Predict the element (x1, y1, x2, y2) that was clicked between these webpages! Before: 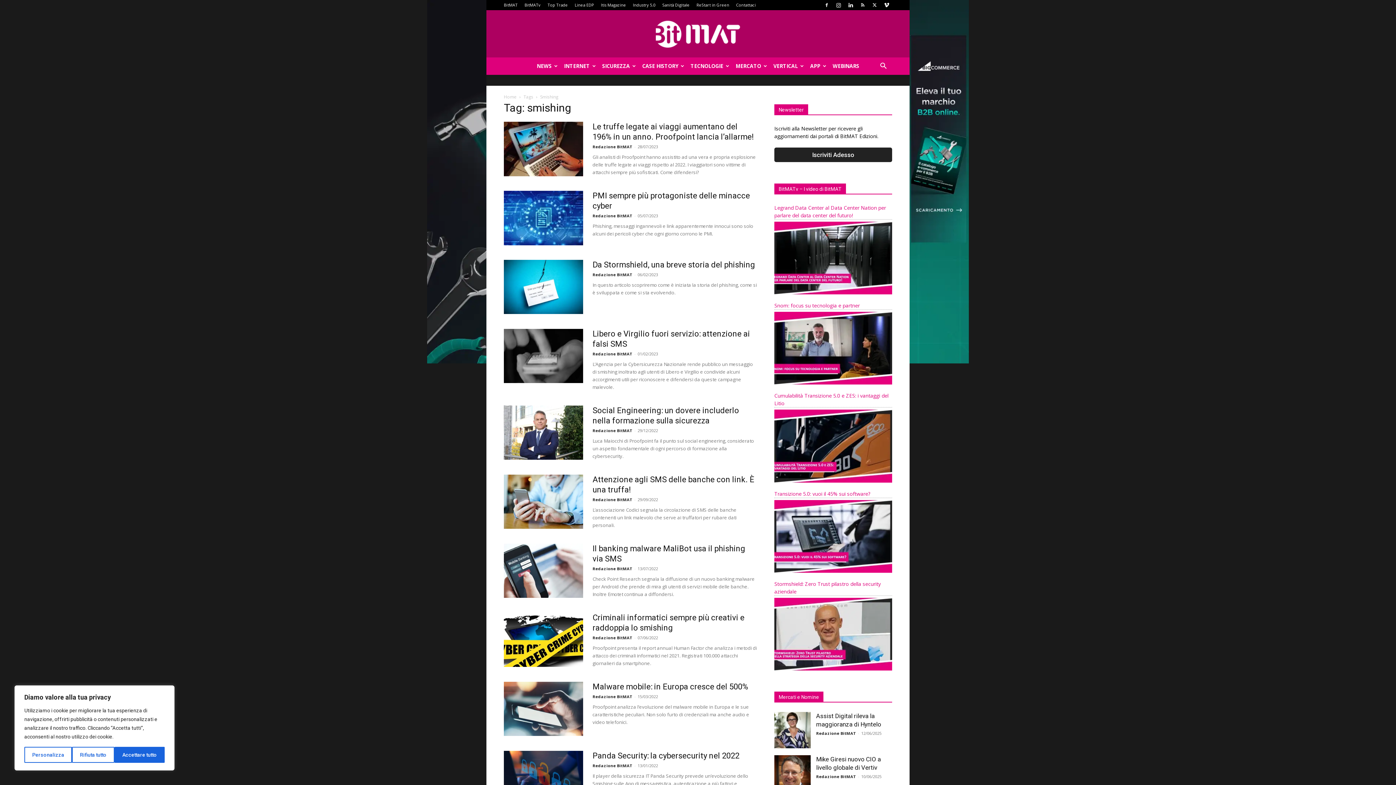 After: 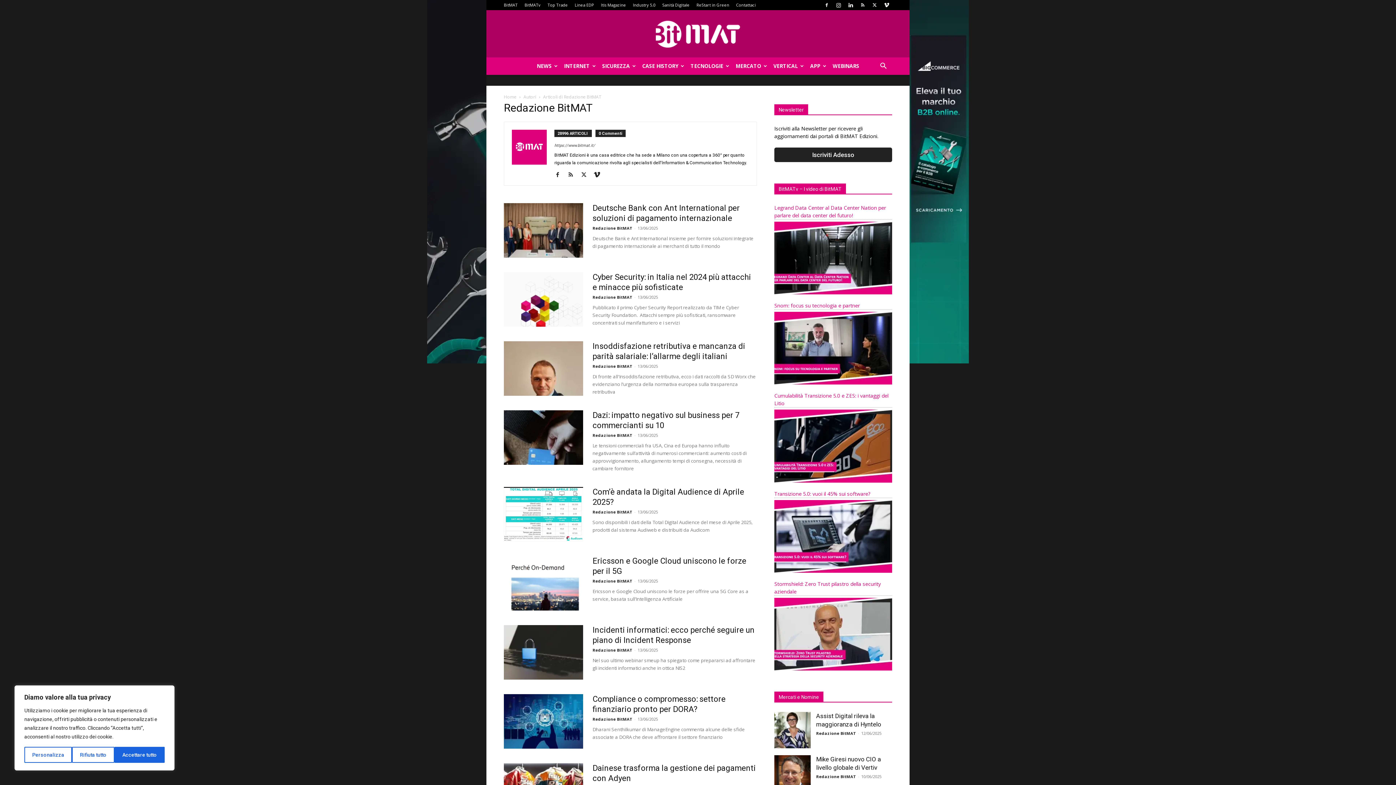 Action: label: Redazione BitMAT bbox: (592, 144, 632, 149)